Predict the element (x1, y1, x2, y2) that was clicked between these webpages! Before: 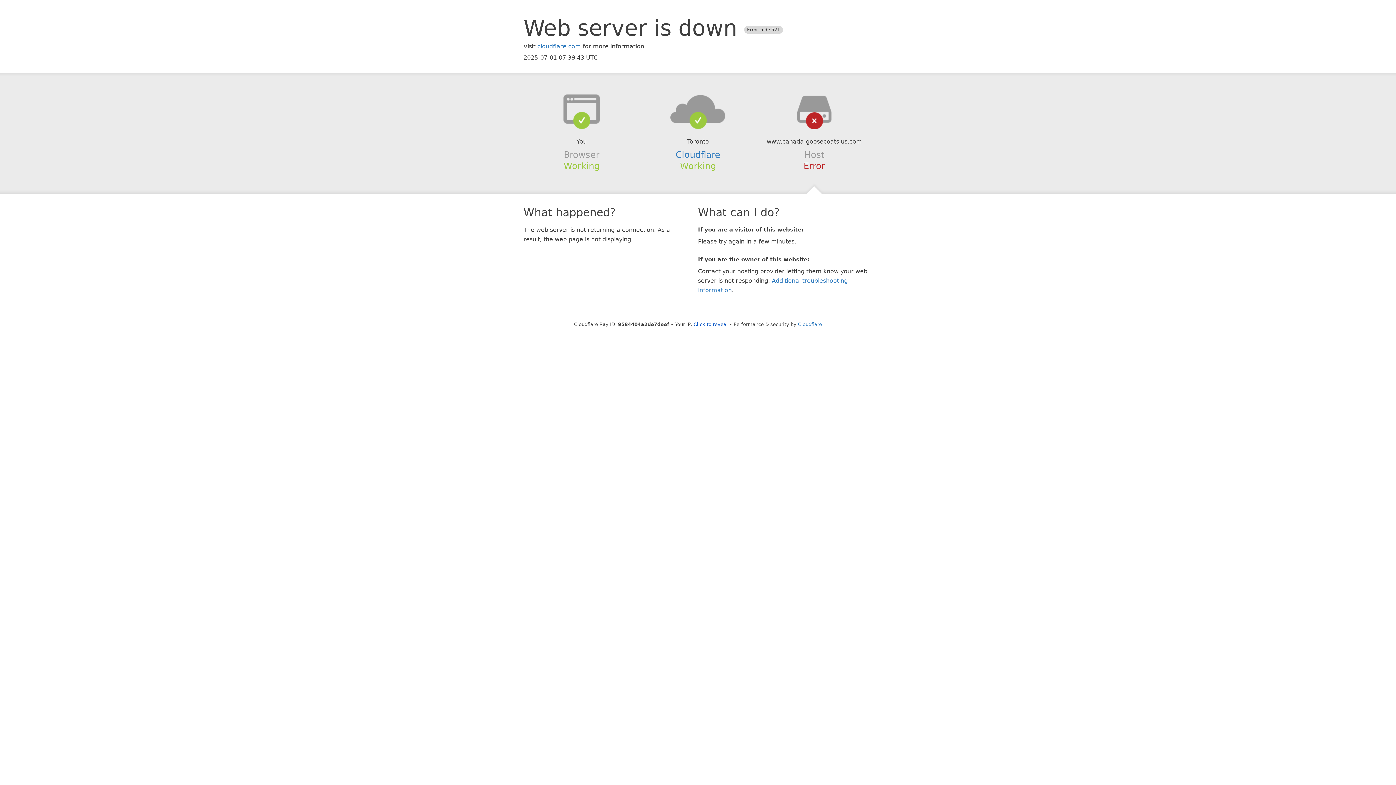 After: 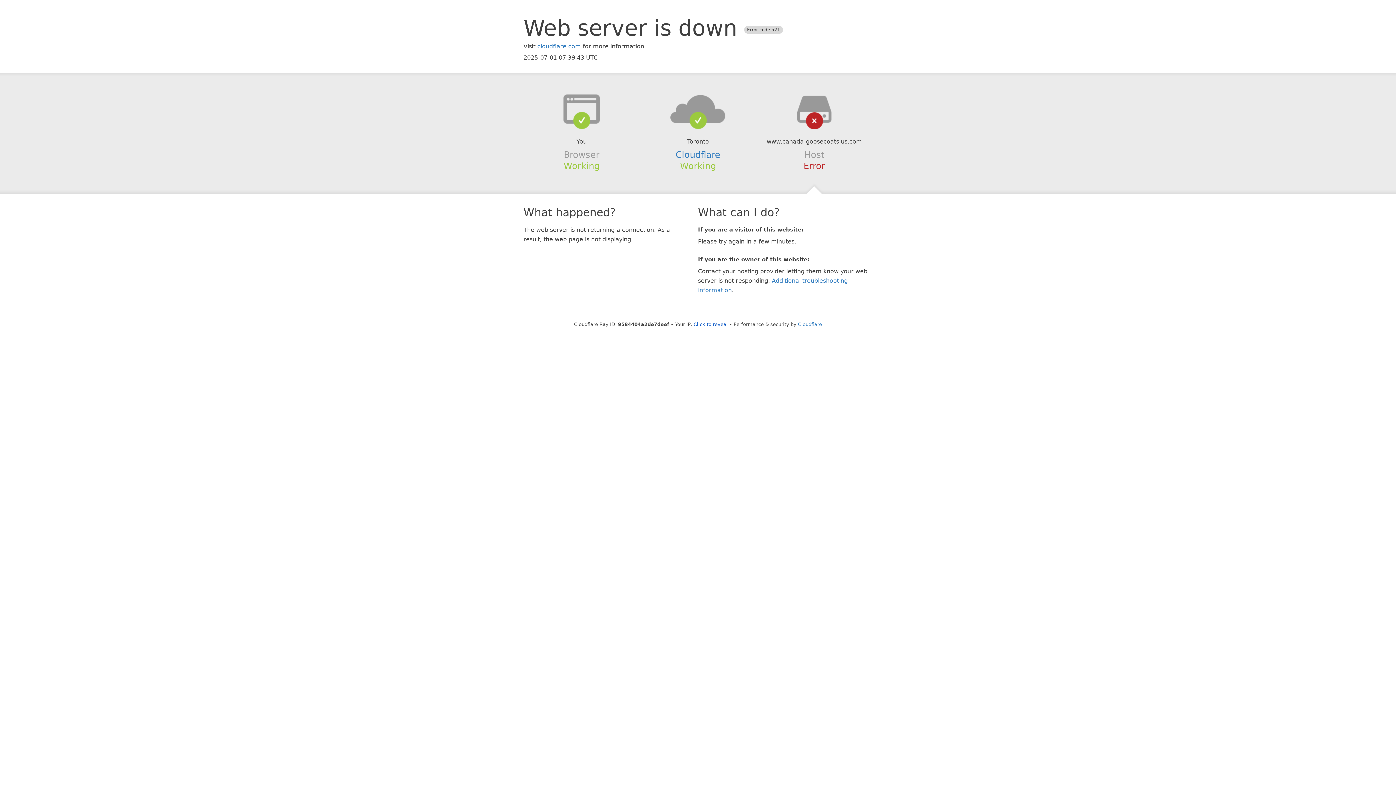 Action: bbox: (639, 94, 756, 123)